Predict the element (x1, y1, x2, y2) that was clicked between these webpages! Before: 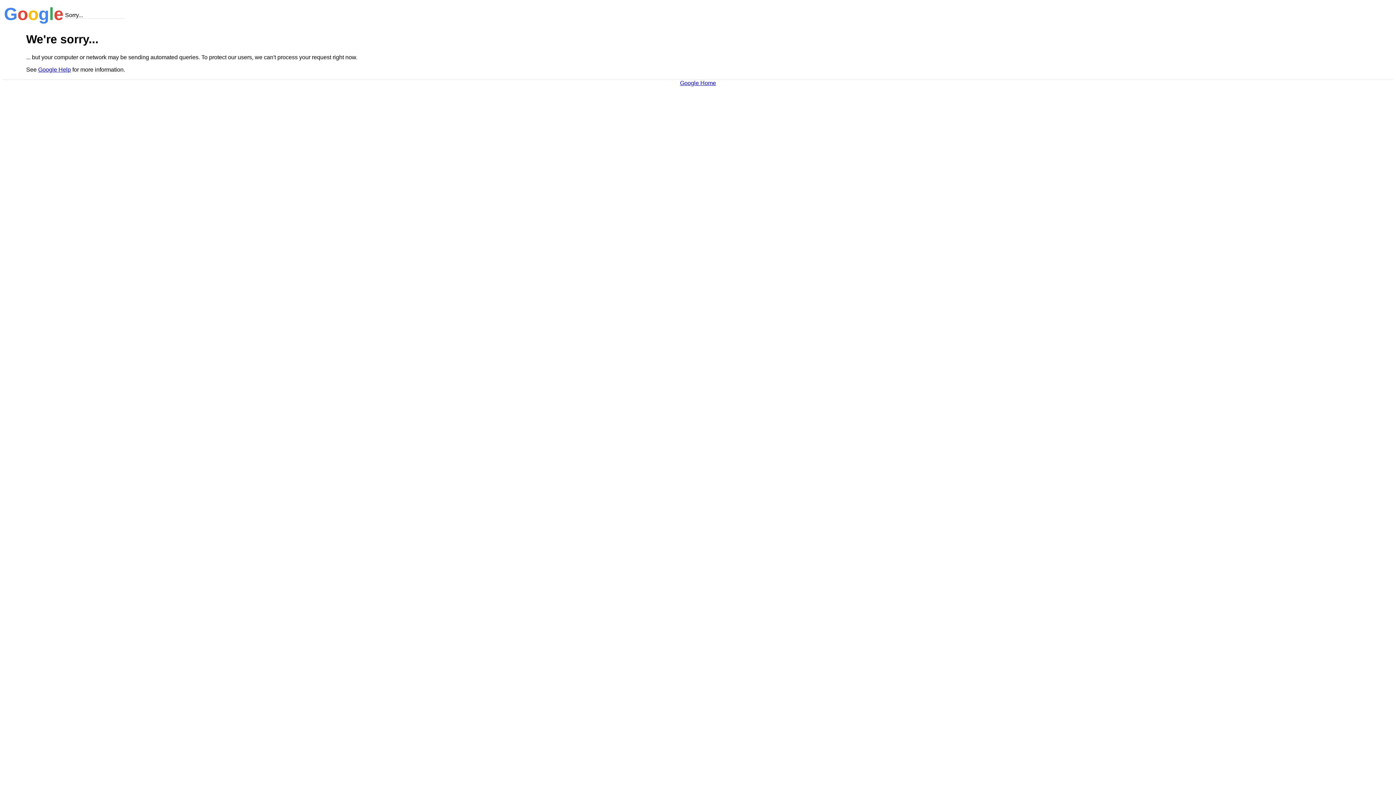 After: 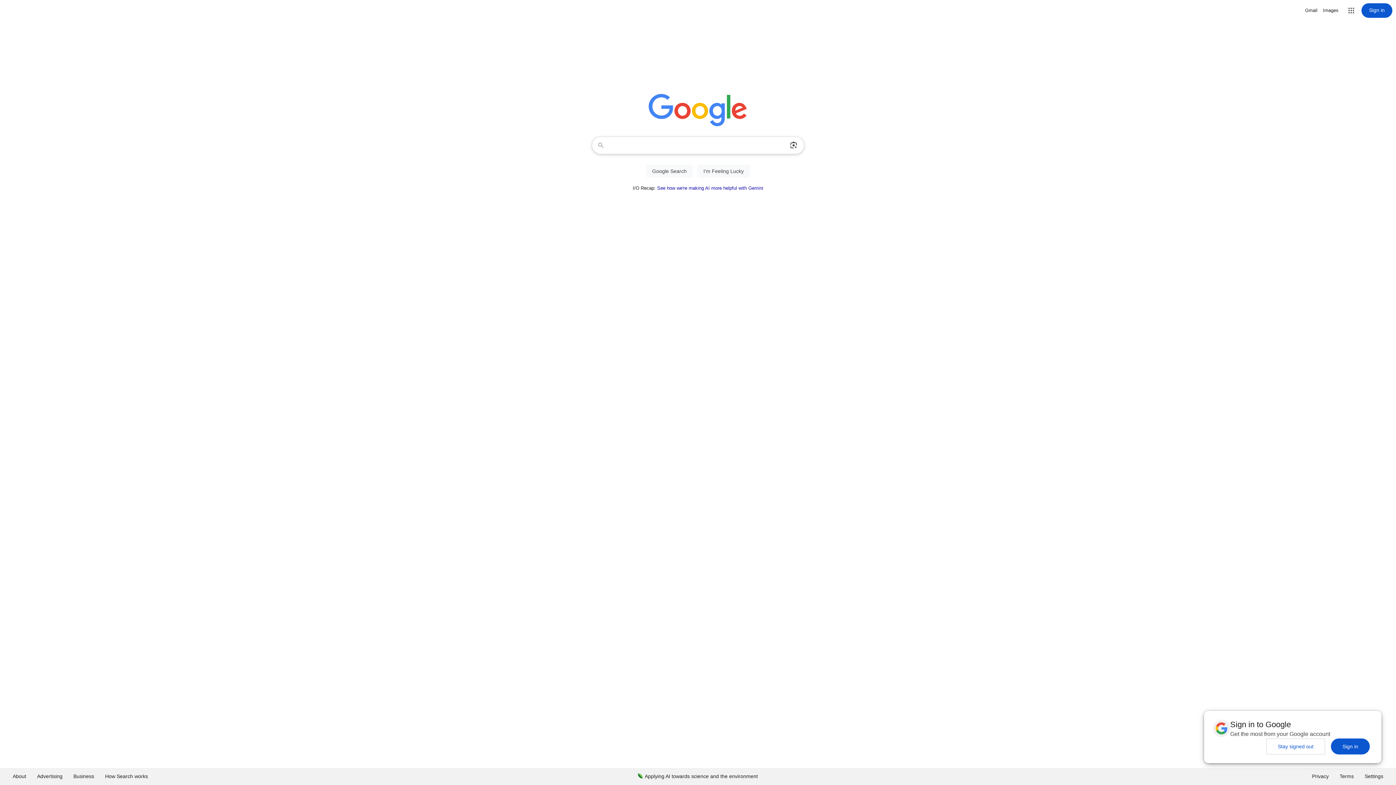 Action: label: Google Home bbox: (680, 79, 716, 86)